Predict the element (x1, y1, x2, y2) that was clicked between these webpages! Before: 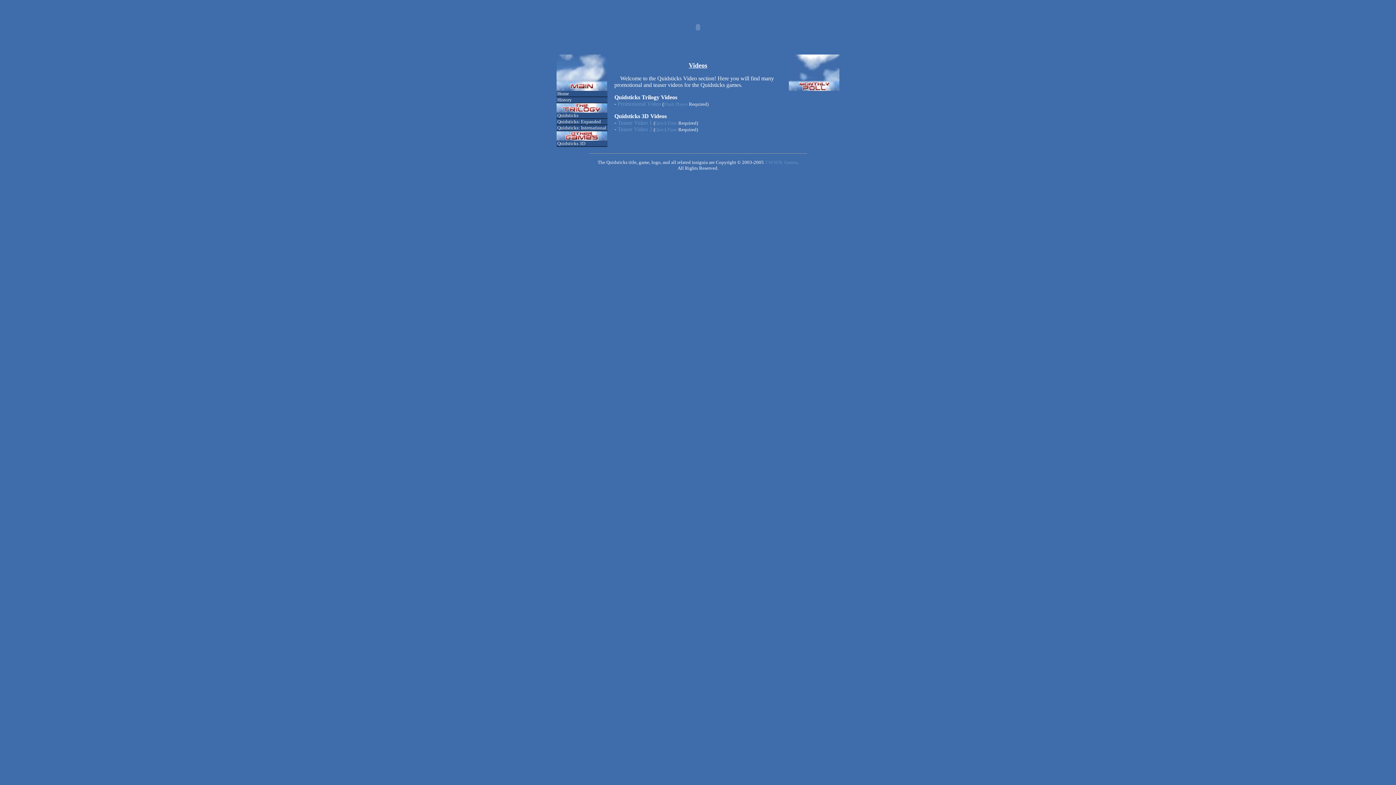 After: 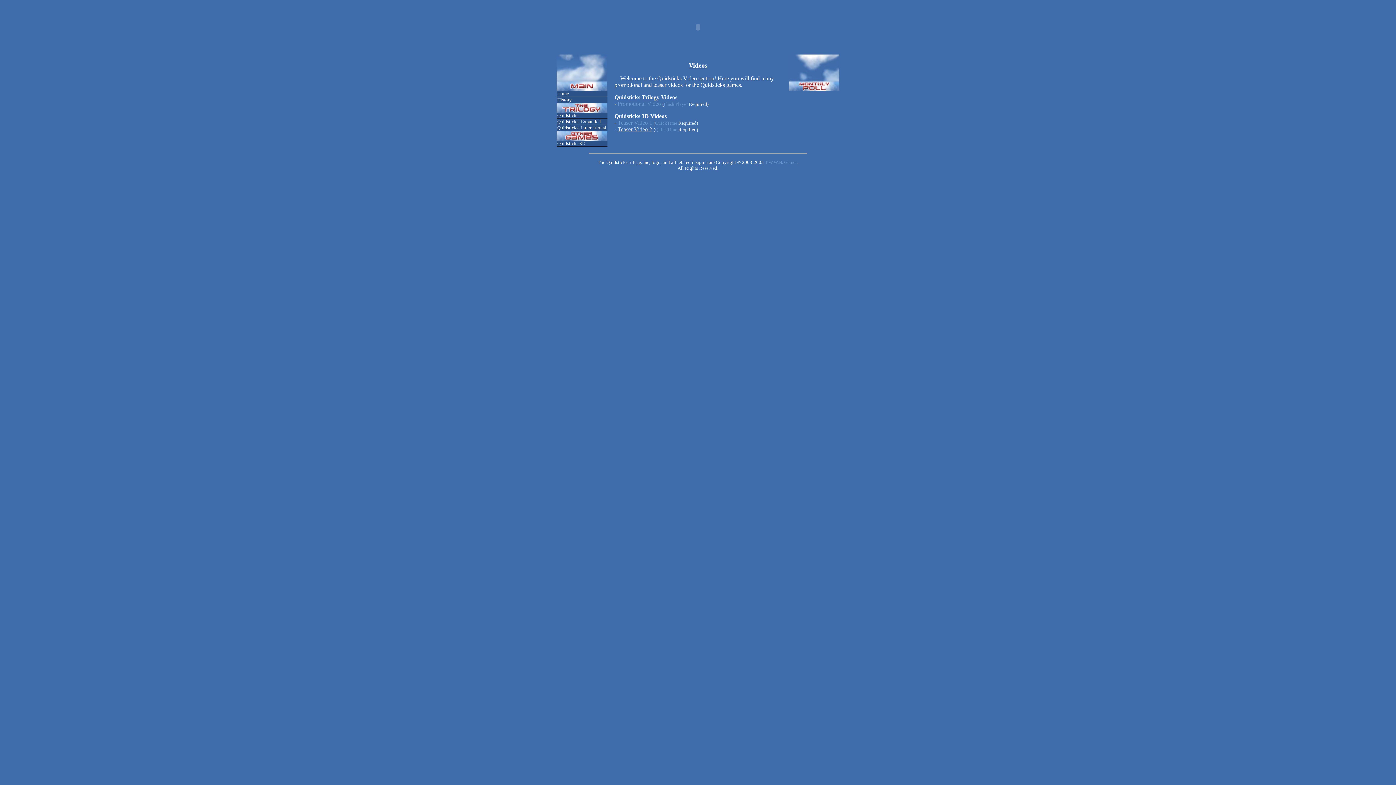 Action: label: Teaser Video 2 bbox: (617, 126, 652, 132)